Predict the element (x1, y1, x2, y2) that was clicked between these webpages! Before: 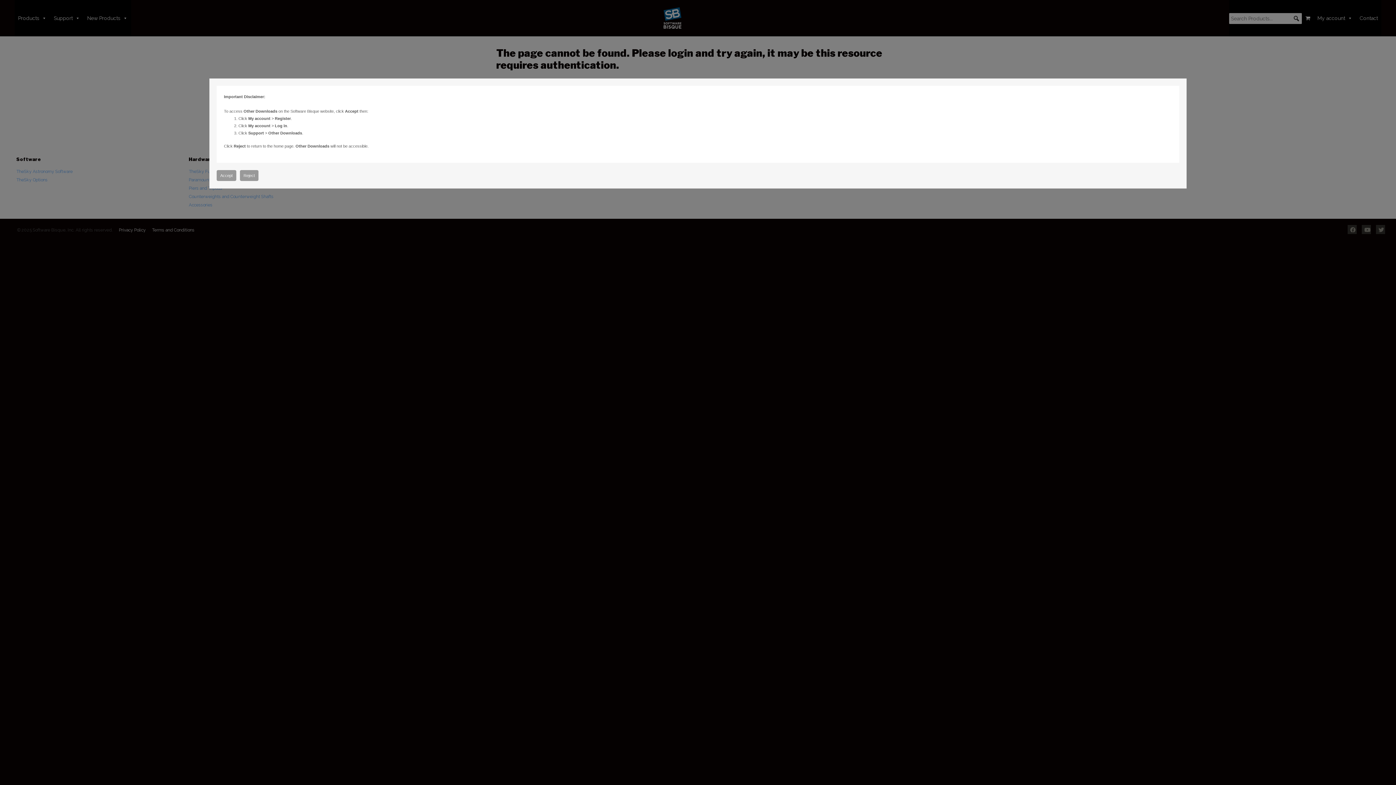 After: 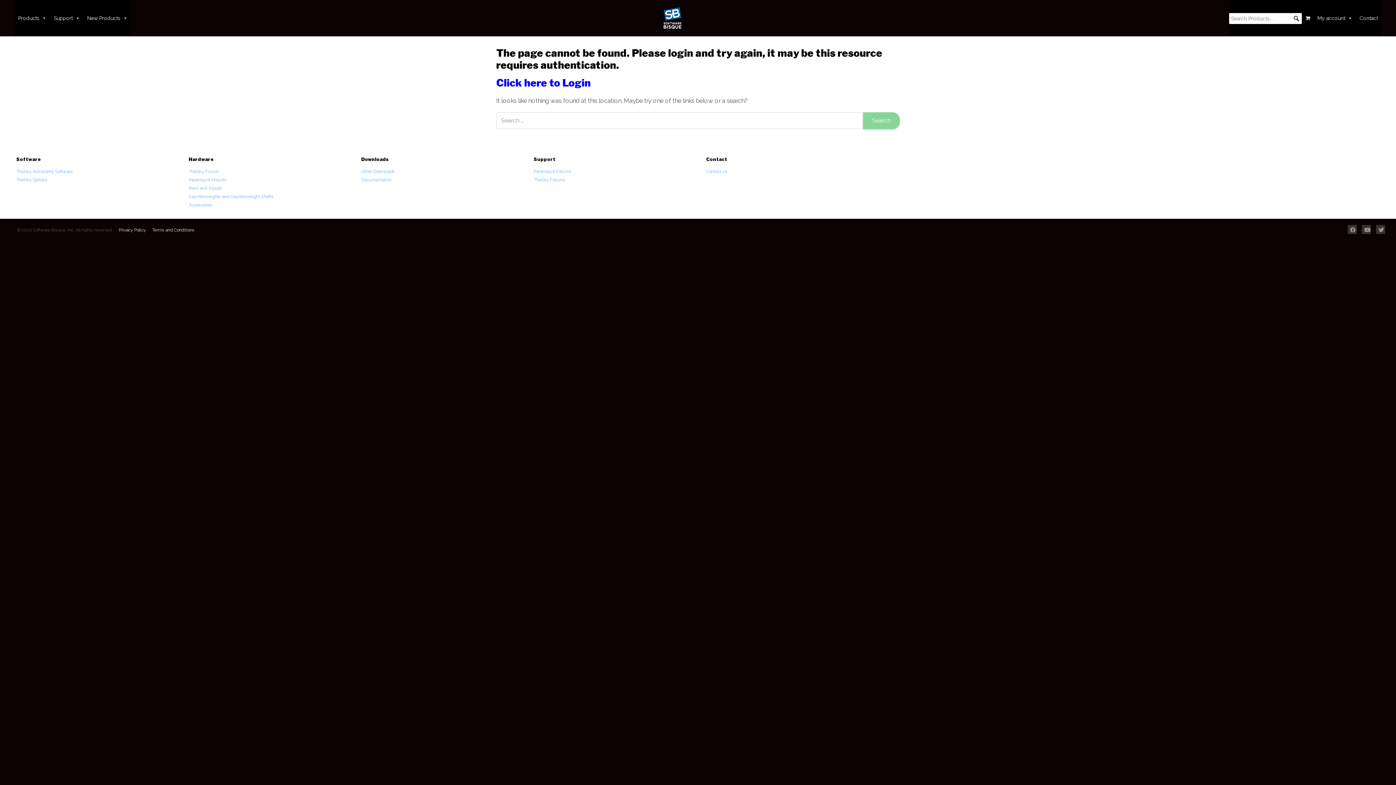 Action: bbox: (216, 170, 236, 181) label: Accept